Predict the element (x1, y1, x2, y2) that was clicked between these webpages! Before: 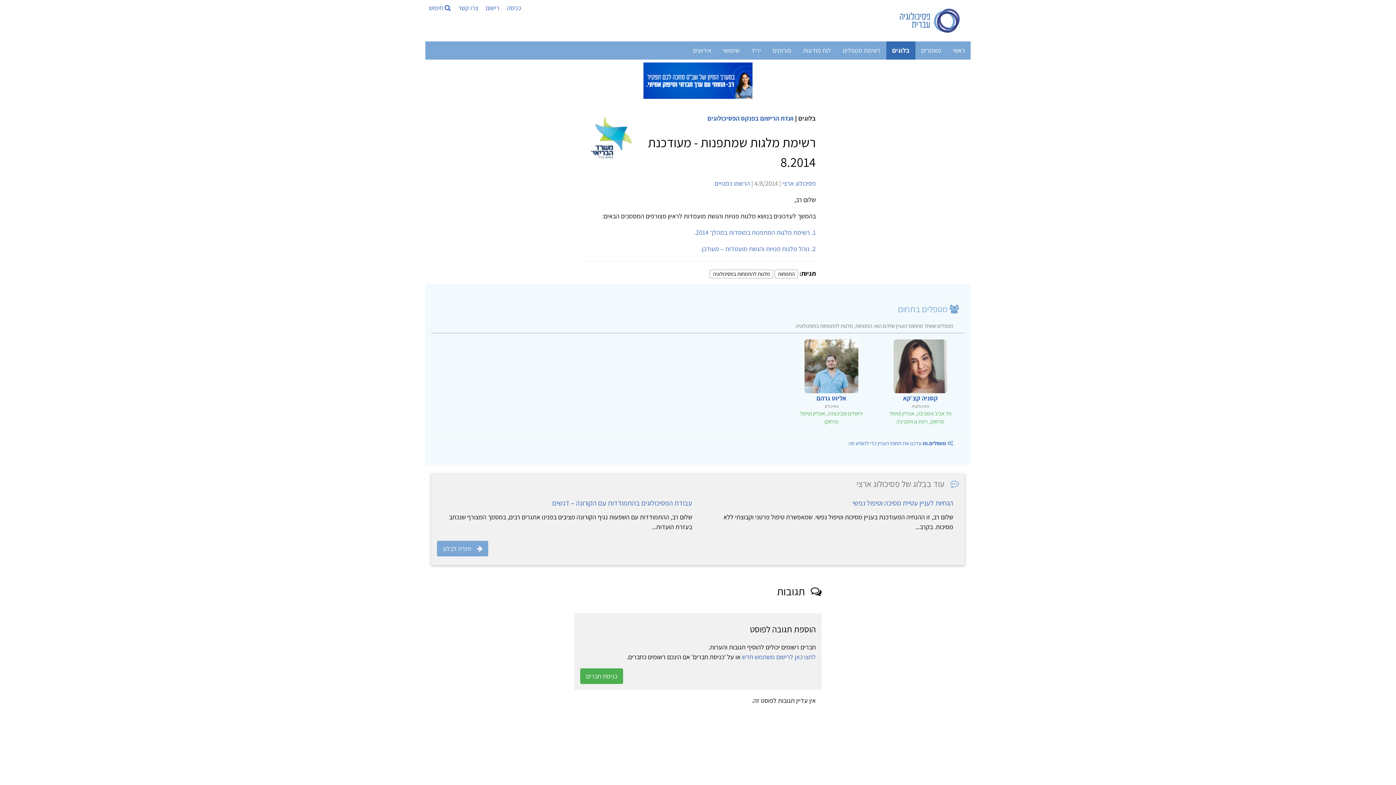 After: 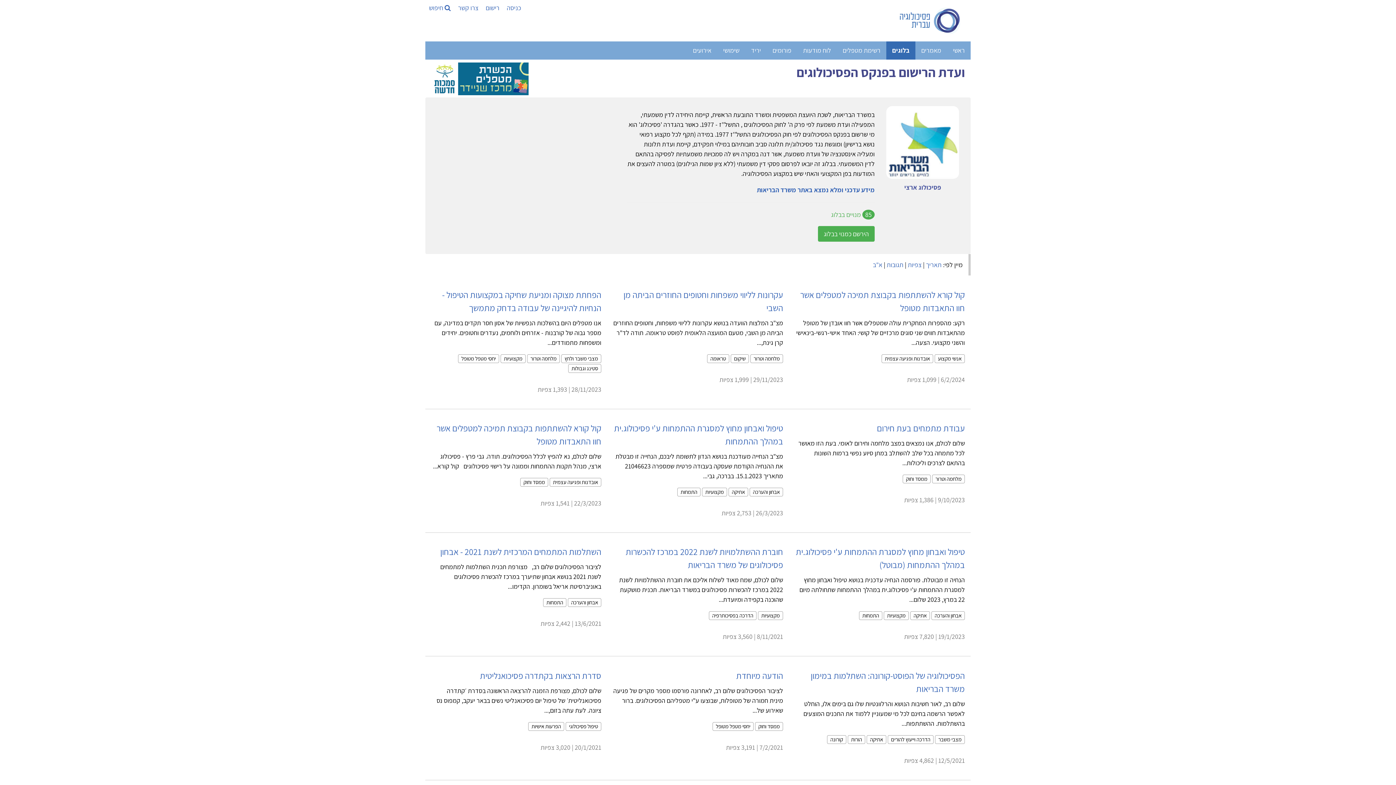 Action: bbox: (437, 540, 488, 556) label: חזרה לבלוג